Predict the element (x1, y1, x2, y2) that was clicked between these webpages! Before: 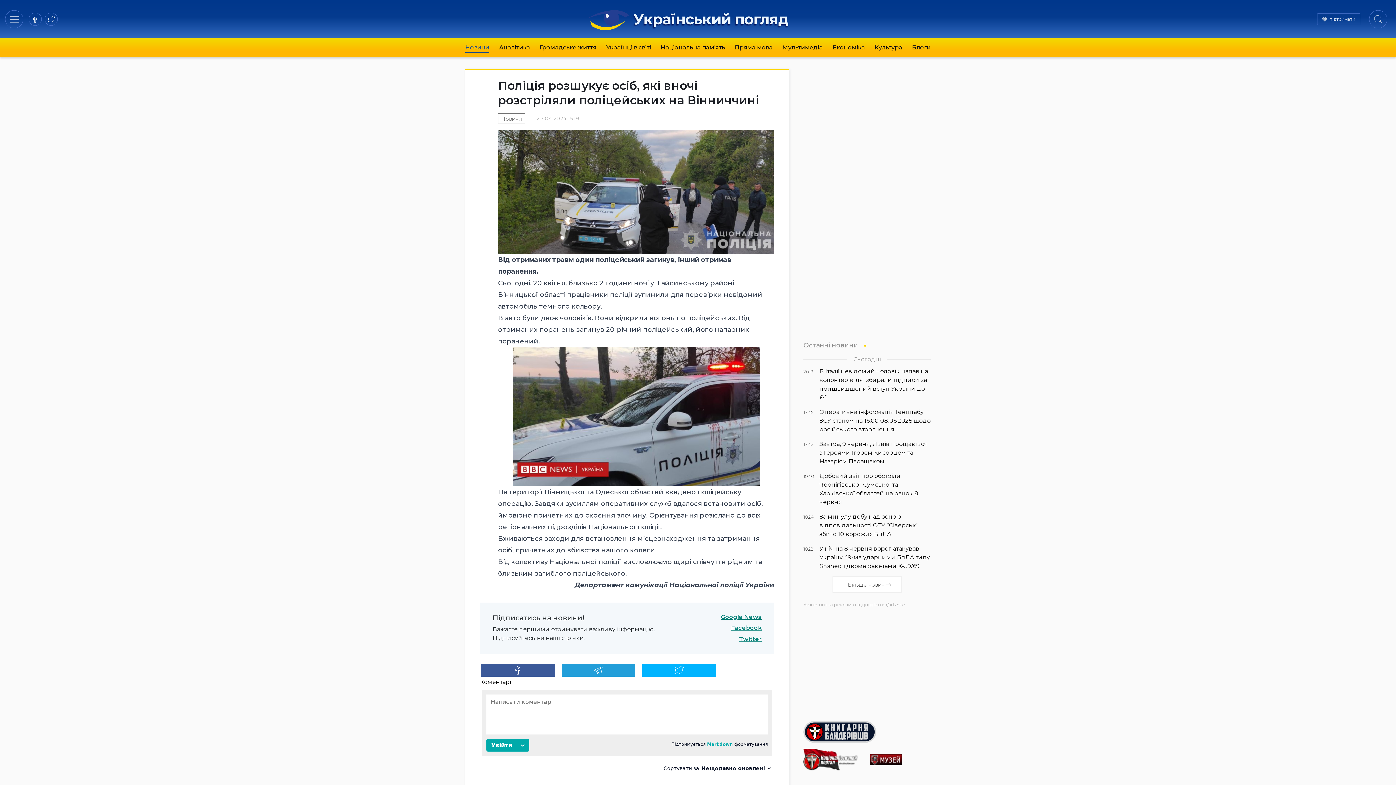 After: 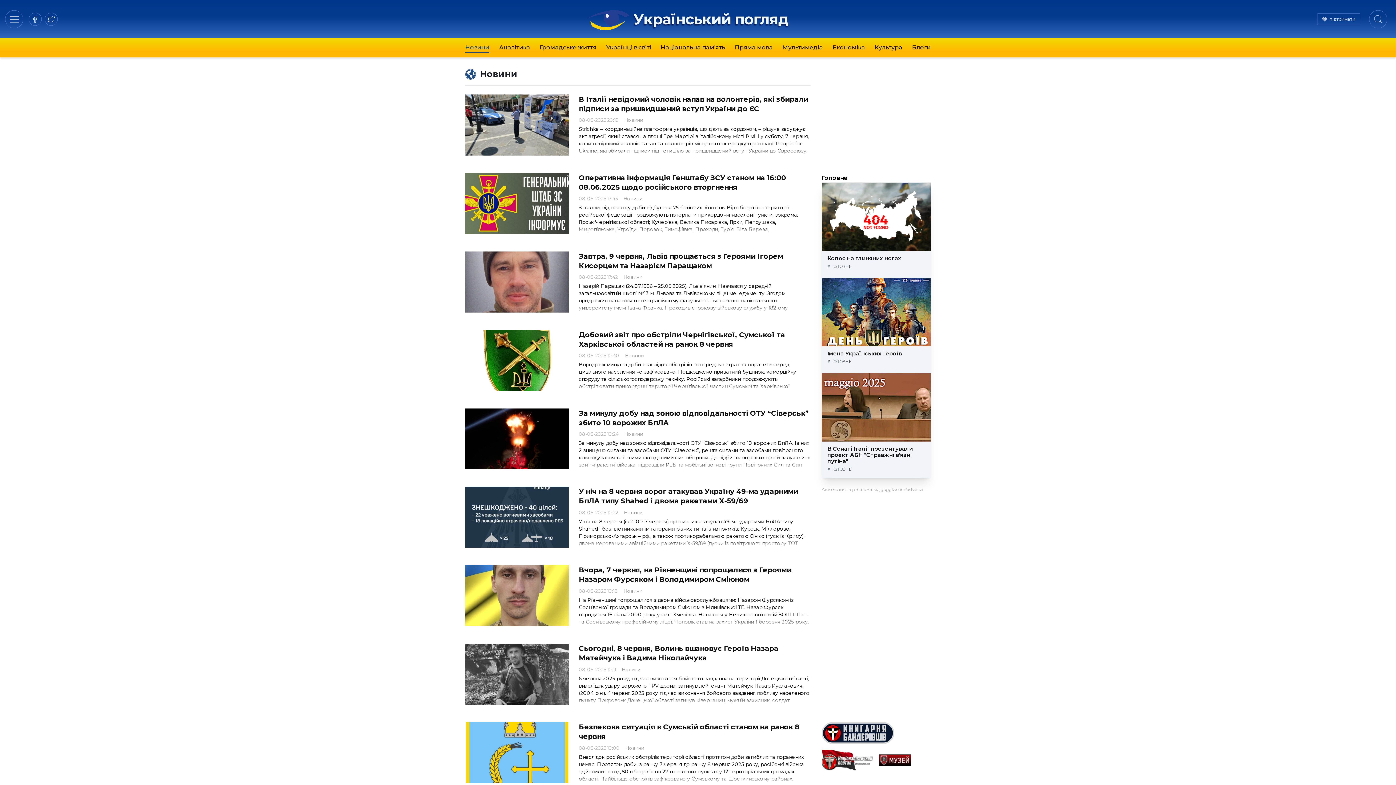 Action: bbox: (465, 44, 489, 51) label: Новини